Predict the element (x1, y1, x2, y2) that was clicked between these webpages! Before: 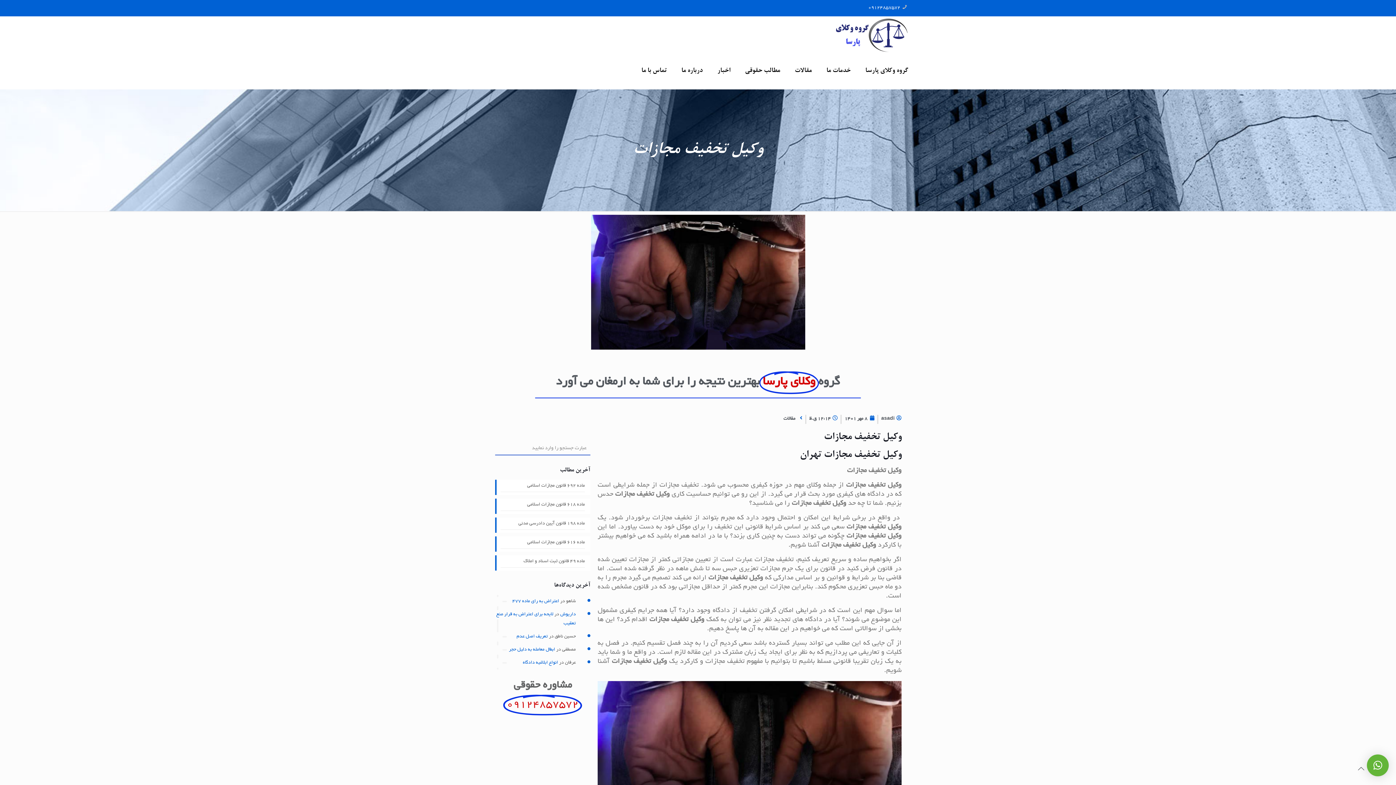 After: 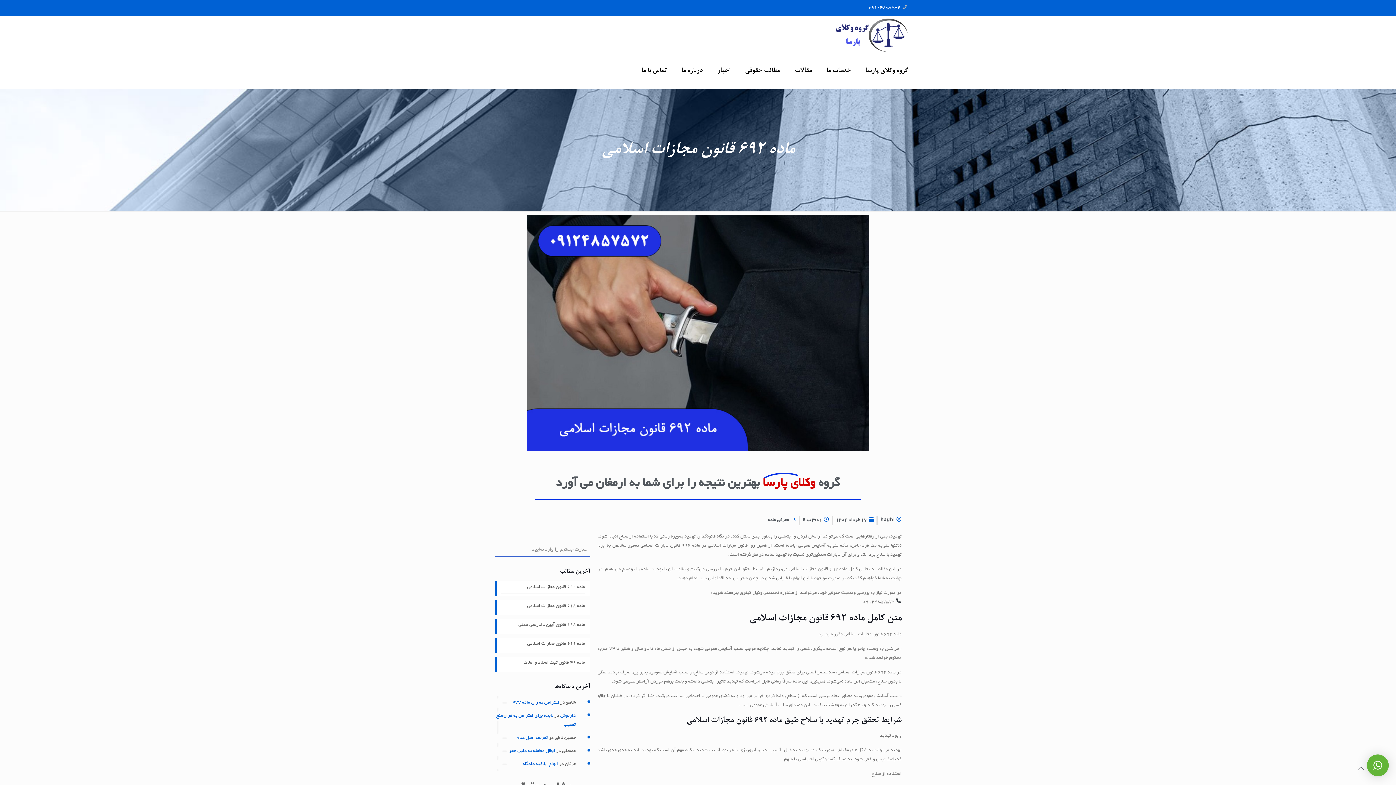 Action: bbox: (500, 481, 585, 492) label: ماده ۶۹۲ قانون مجازات اسلامی